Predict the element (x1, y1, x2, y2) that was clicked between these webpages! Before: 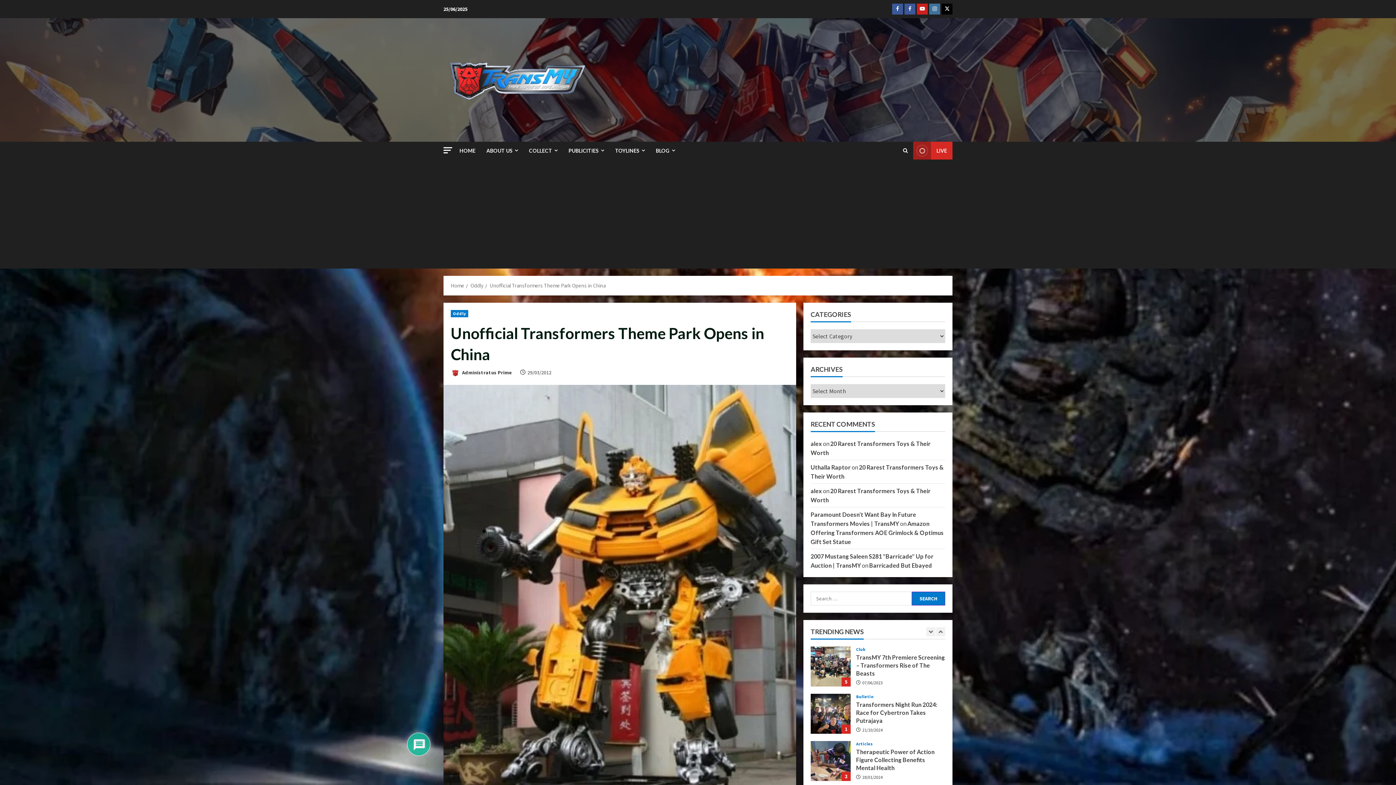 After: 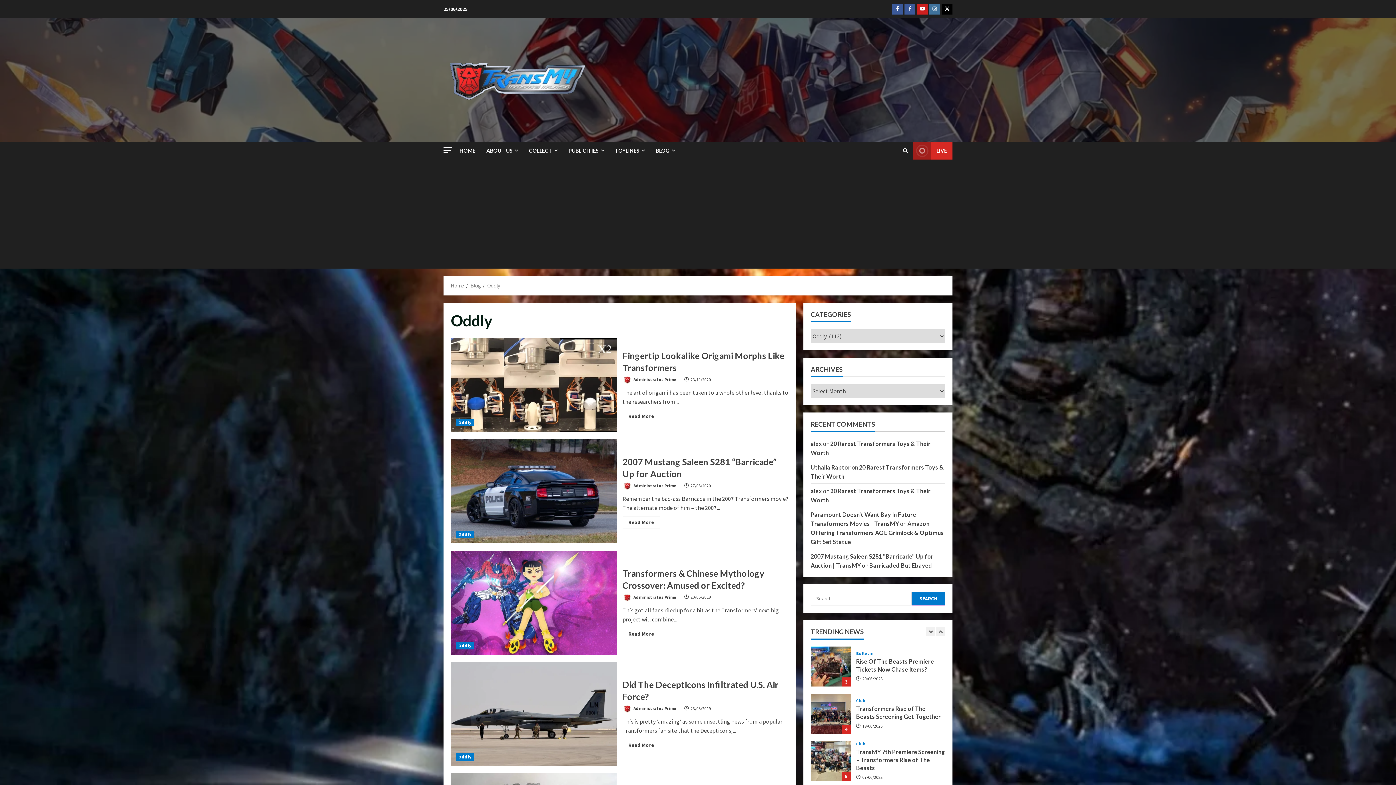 Action: label: Oddly bbox: (450, 310, 468, 317)